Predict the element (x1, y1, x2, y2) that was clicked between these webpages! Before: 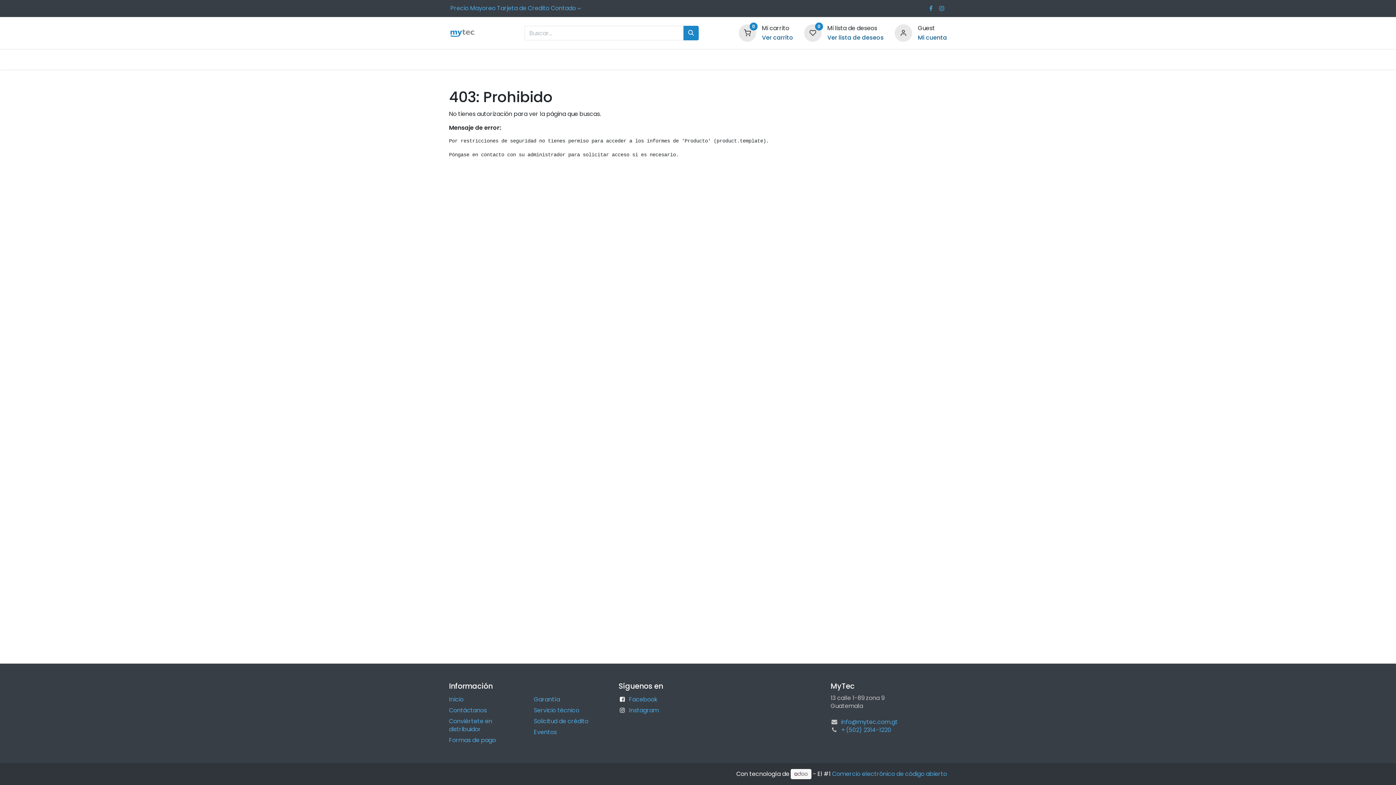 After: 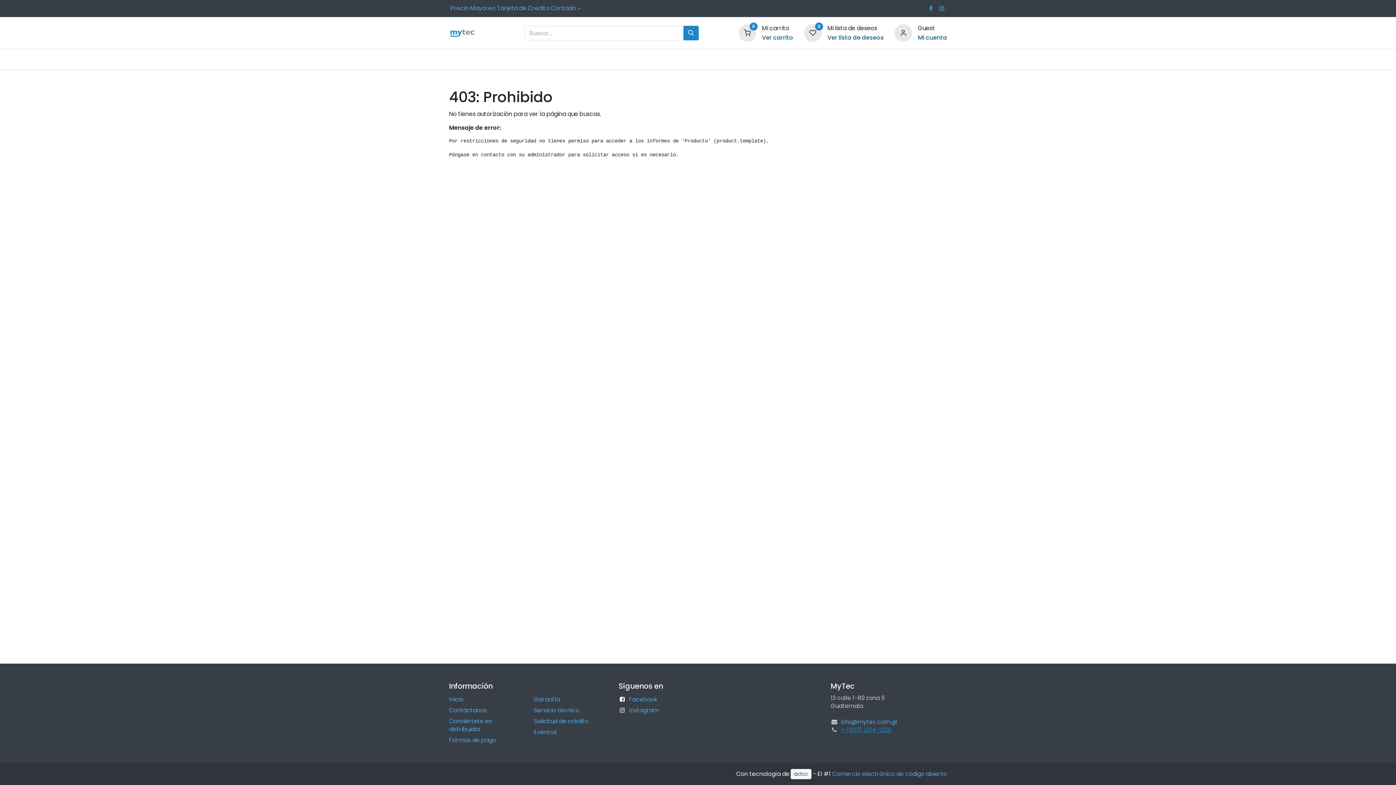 Action: label: + (502) 2314-1220 bbox: (841, 726, 891, 734)